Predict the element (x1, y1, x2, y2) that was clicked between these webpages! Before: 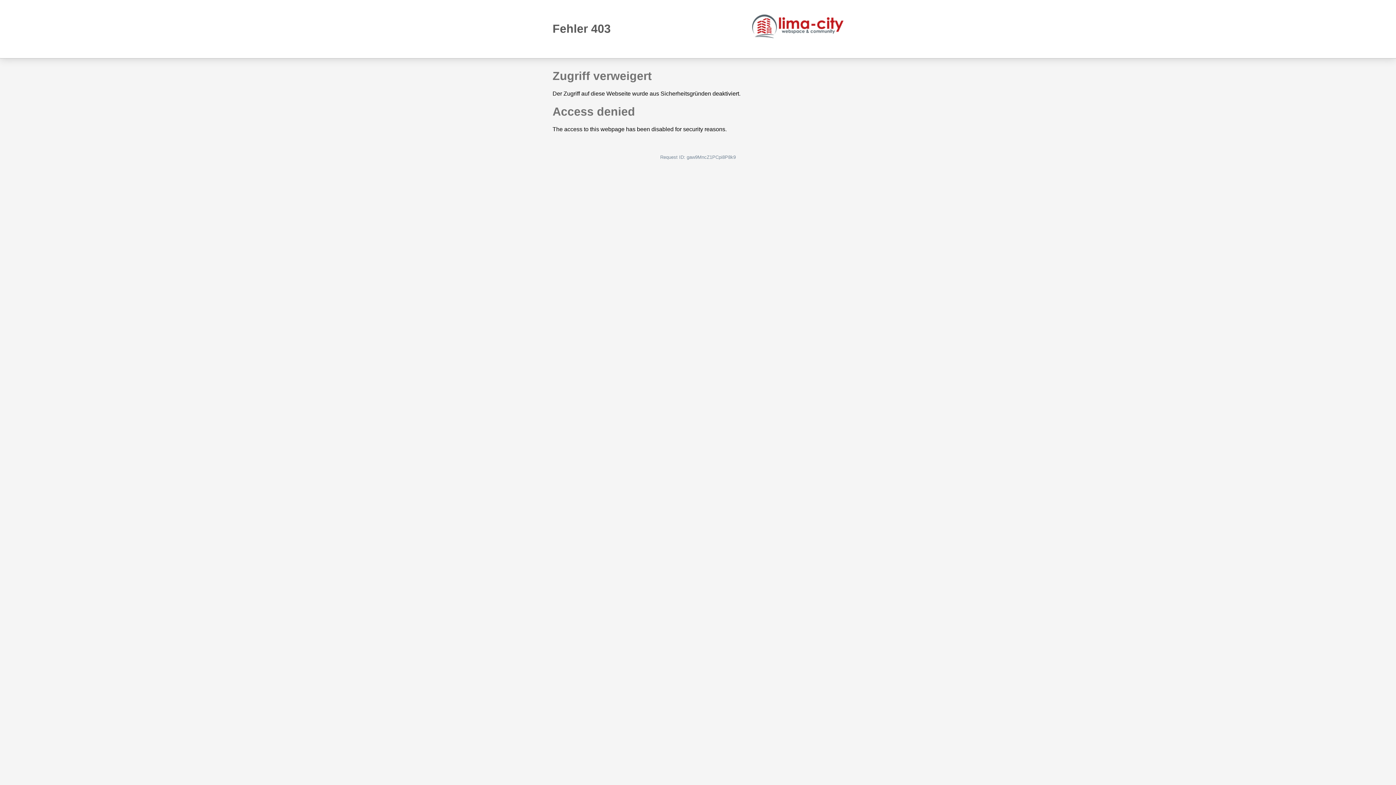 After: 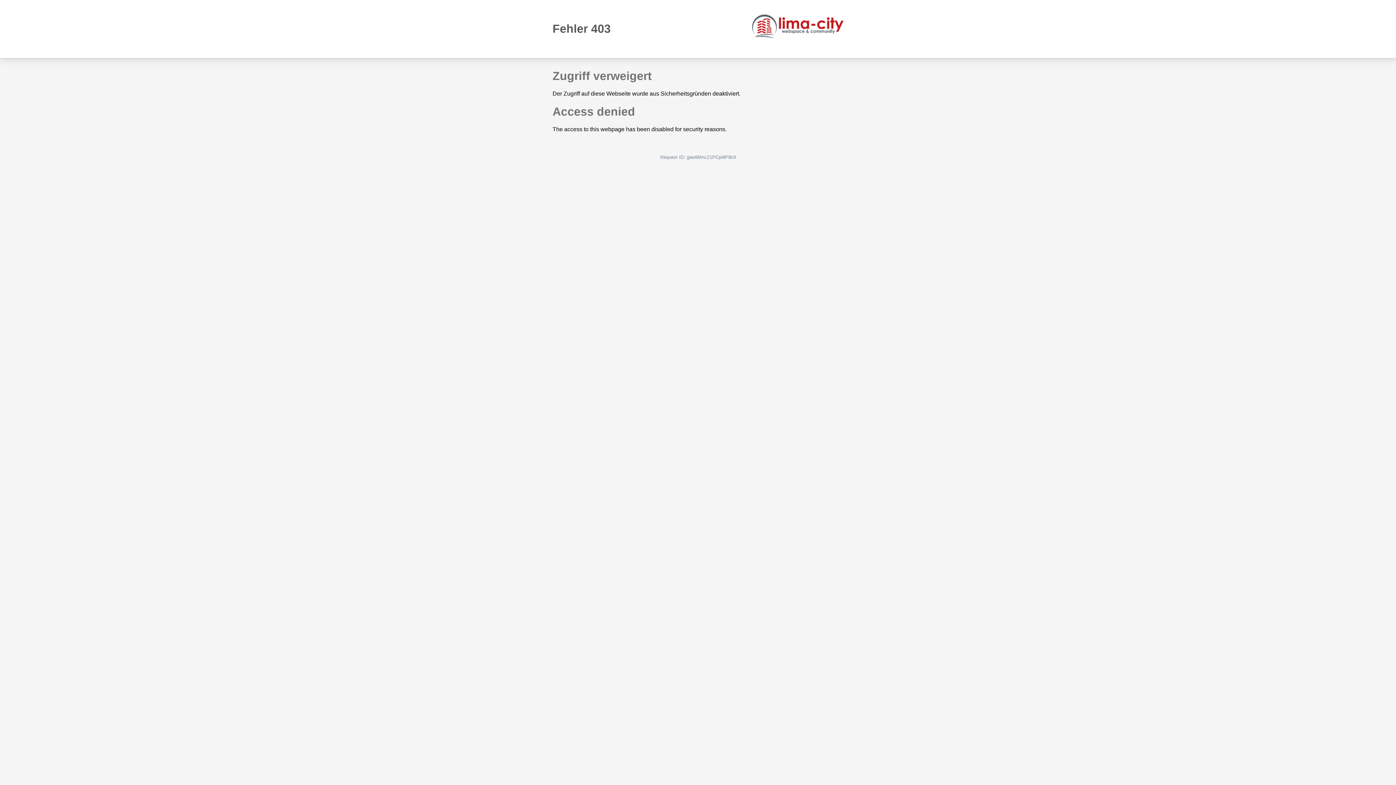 Action: bbox: (752, 14, 843, 38)